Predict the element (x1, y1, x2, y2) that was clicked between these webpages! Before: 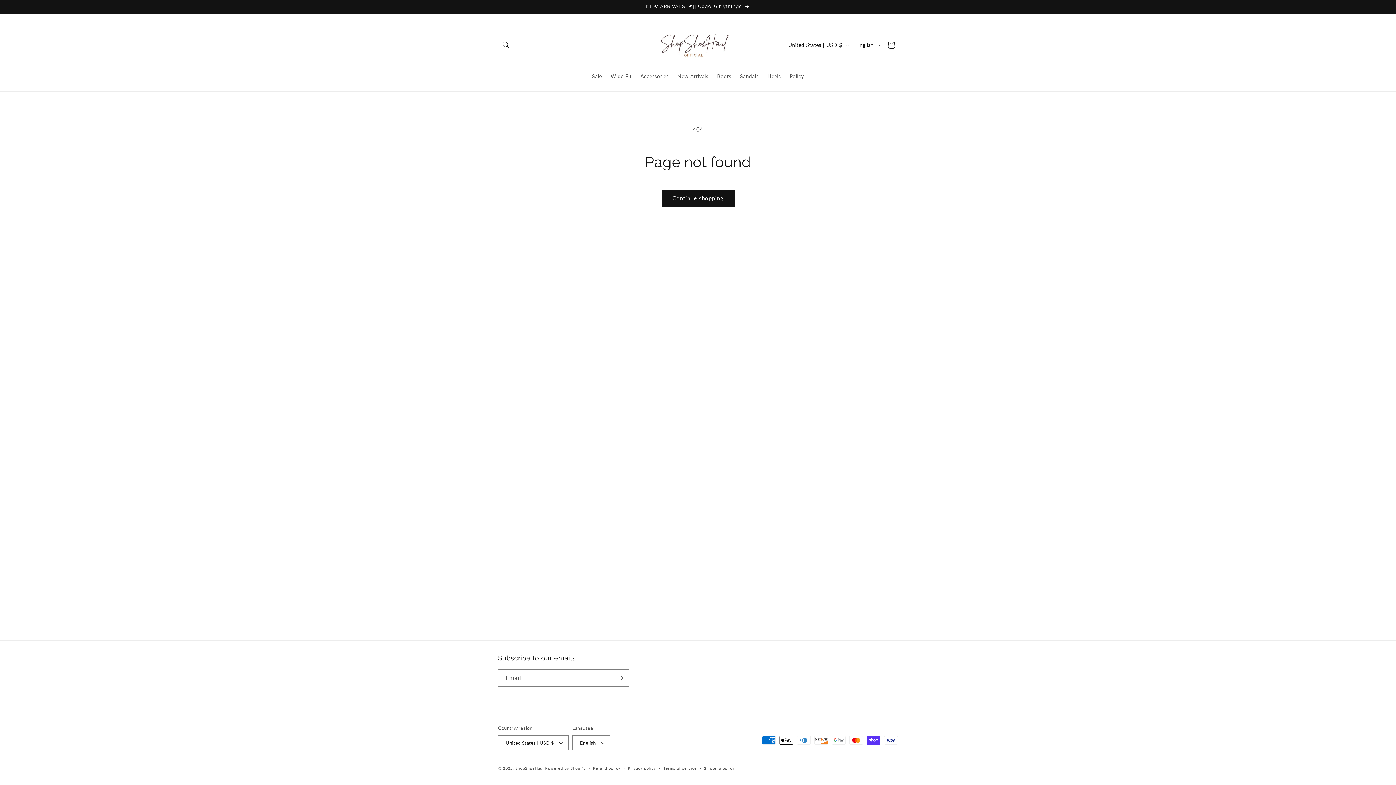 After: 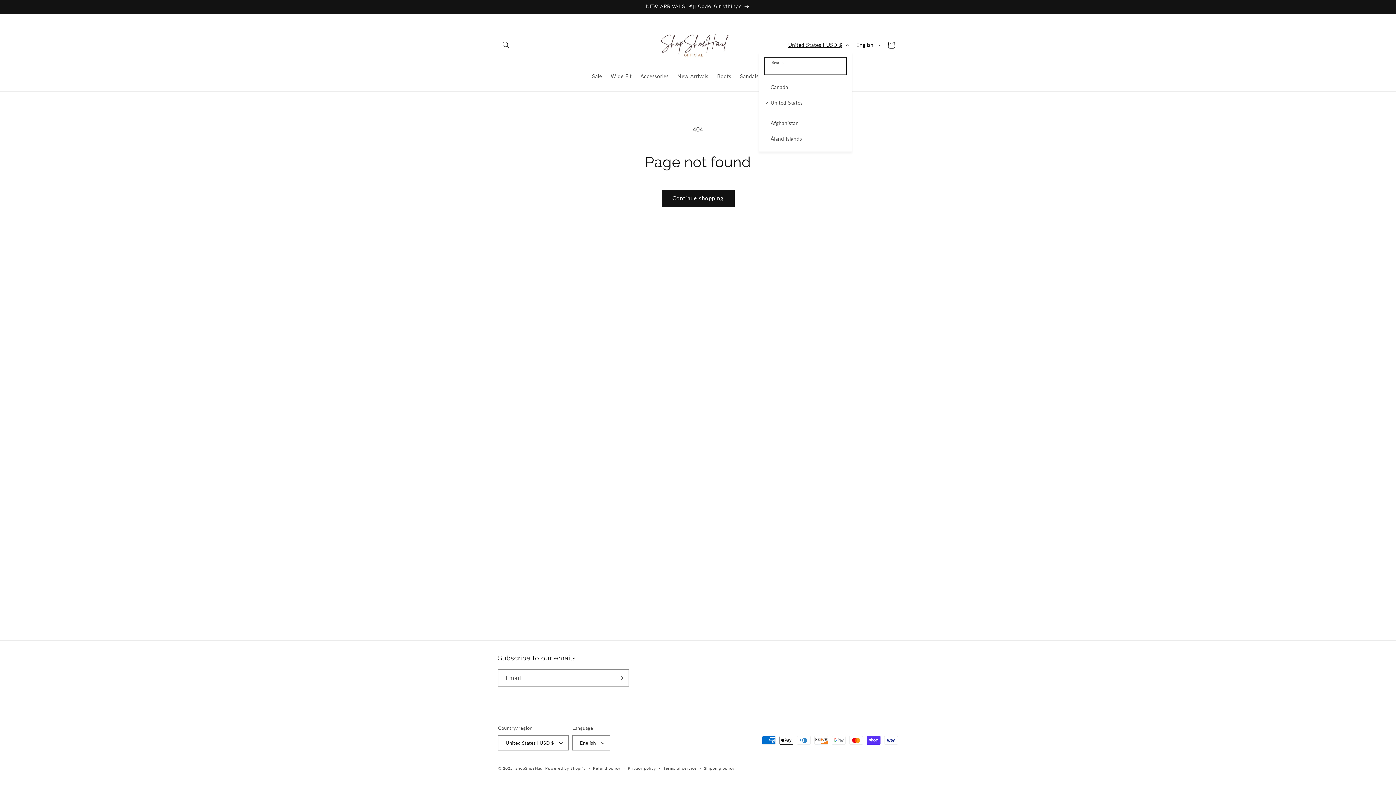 Action: label: United States | USD $ bbox: (784, 38, 852, 51)